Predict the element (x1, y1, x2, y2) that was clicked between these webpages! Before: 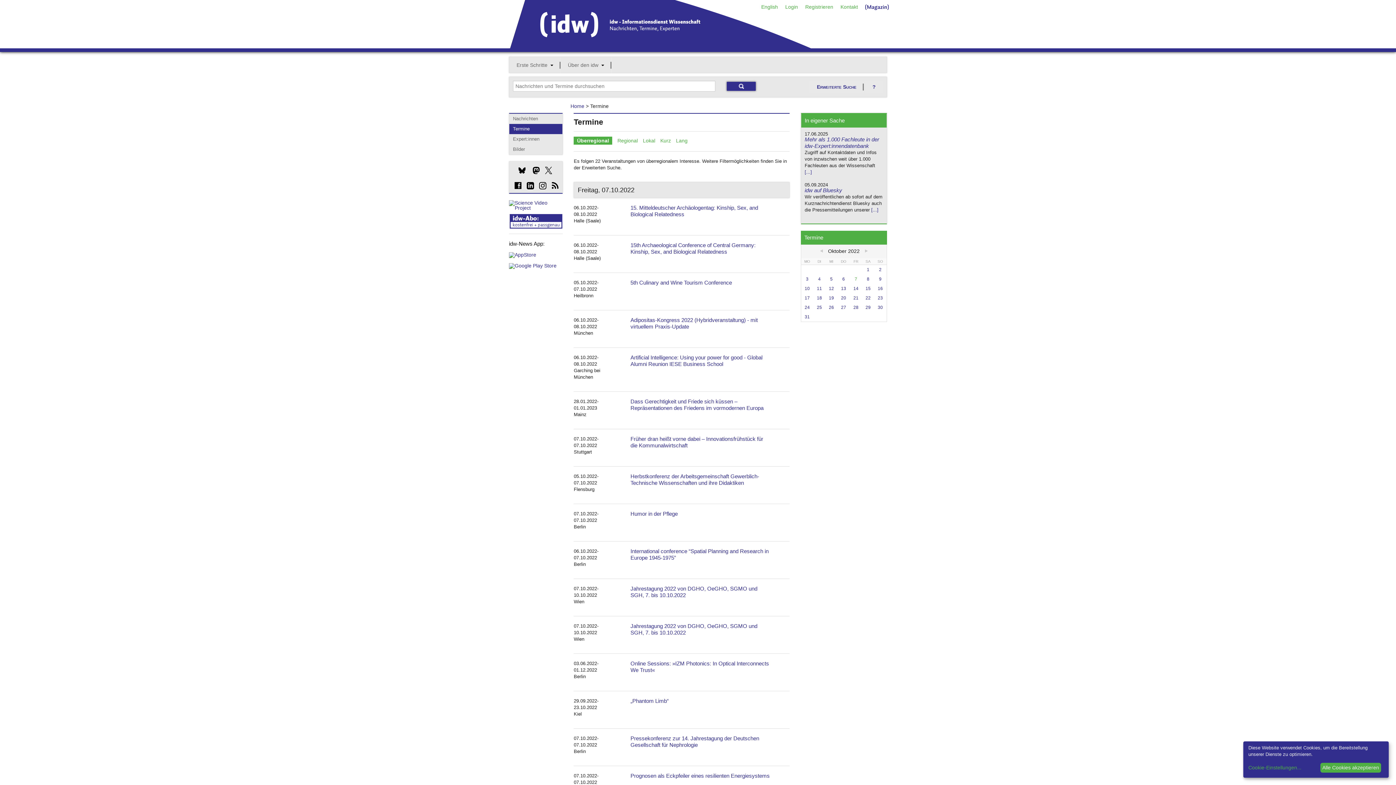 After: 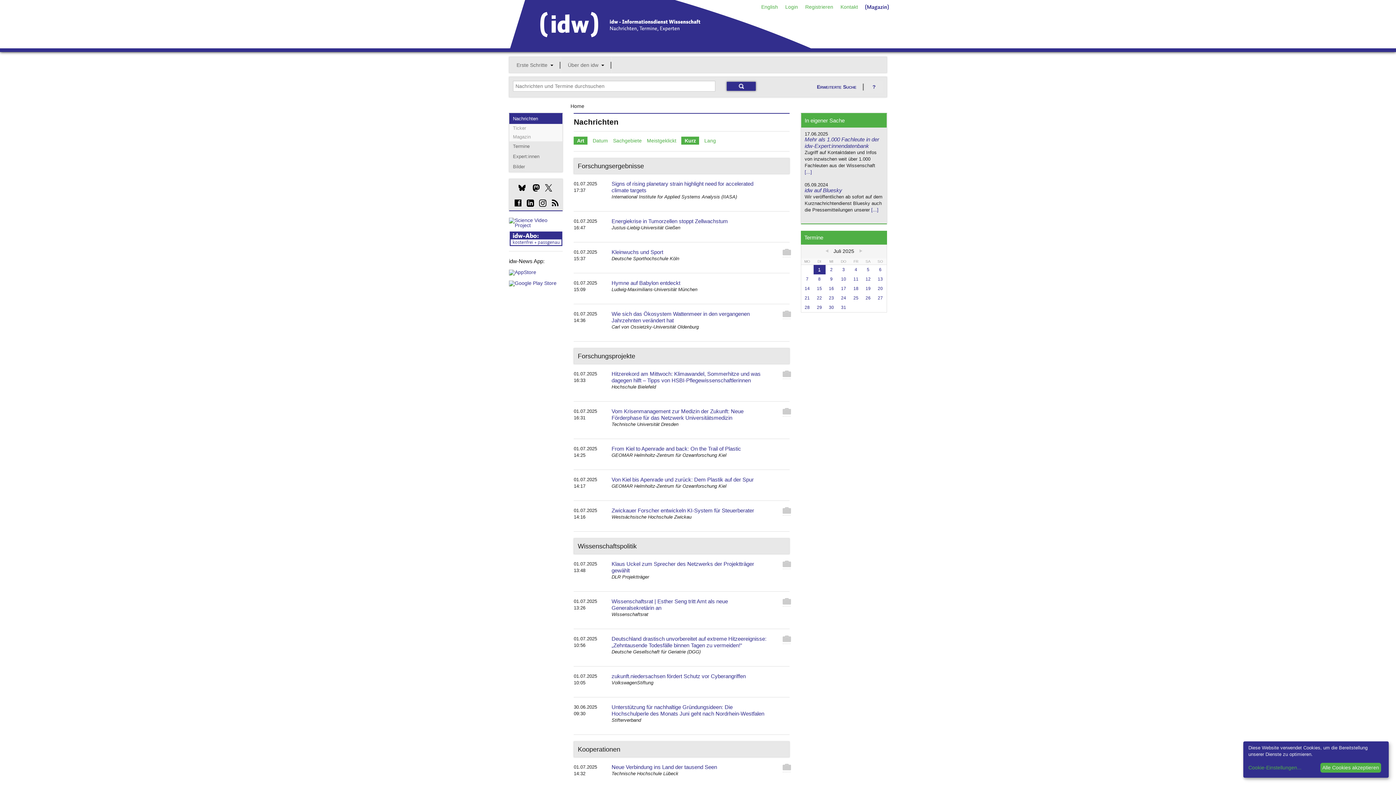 Action: bbox: (509, 42, 812, 48)